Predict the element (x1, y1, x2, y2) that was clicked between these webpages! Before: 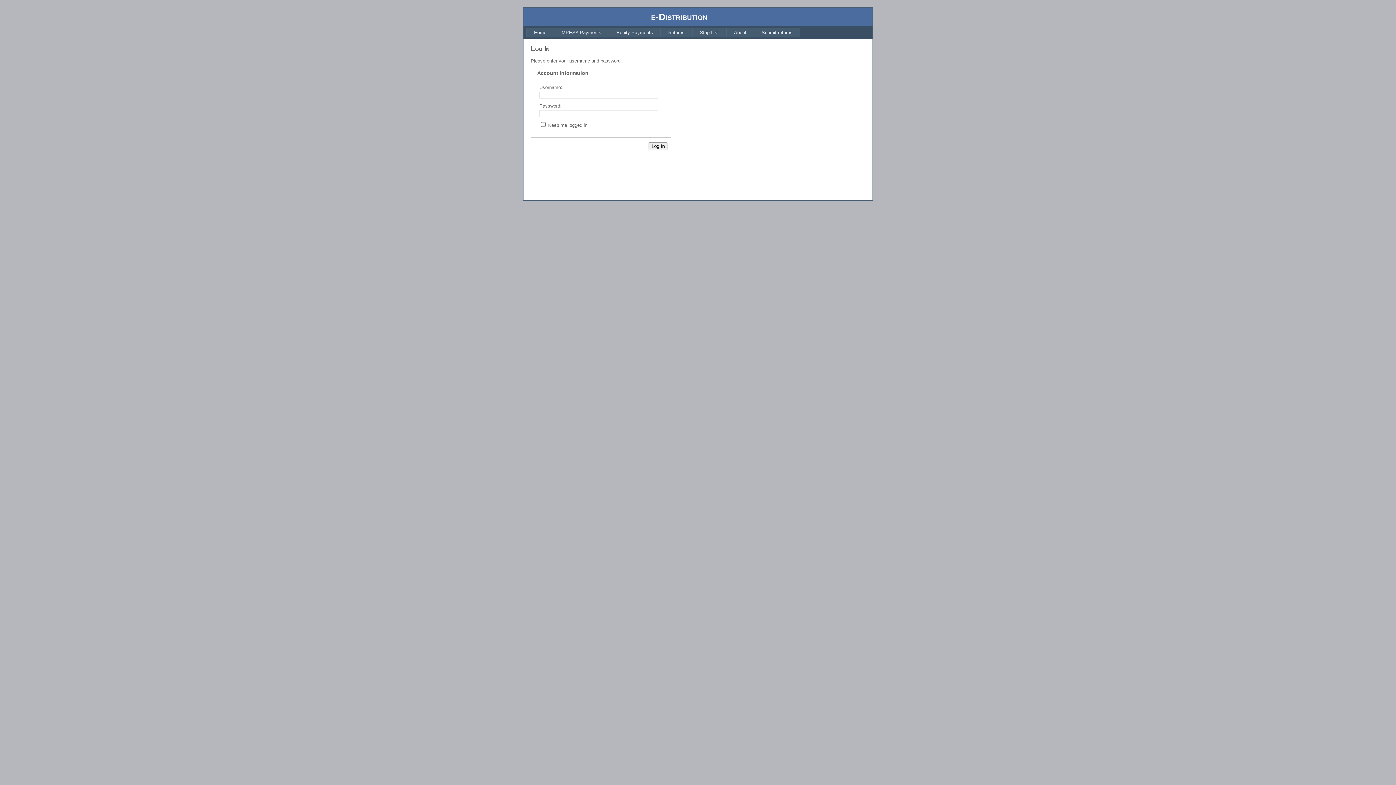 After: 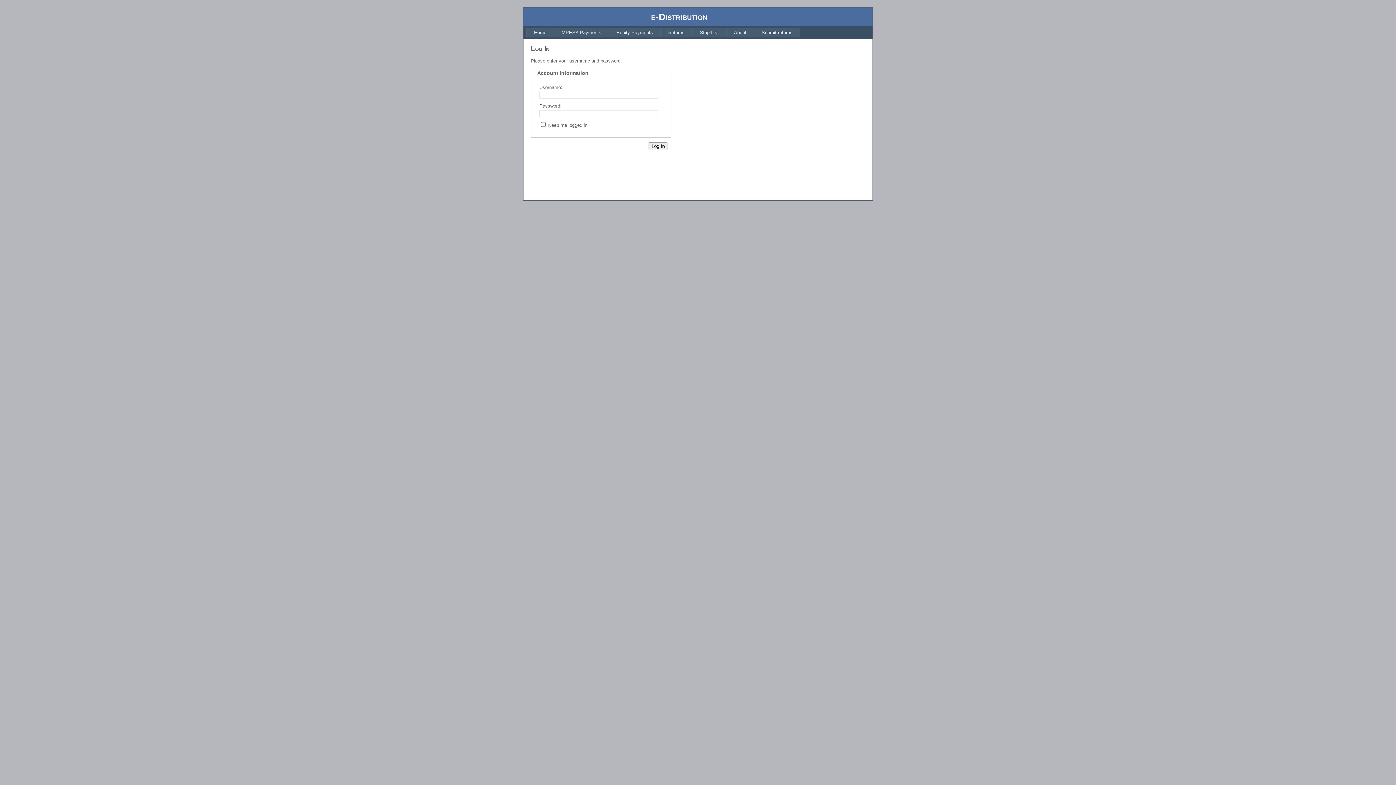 Action: label: Equity Payments bbox: (609, 27, 660, 37)